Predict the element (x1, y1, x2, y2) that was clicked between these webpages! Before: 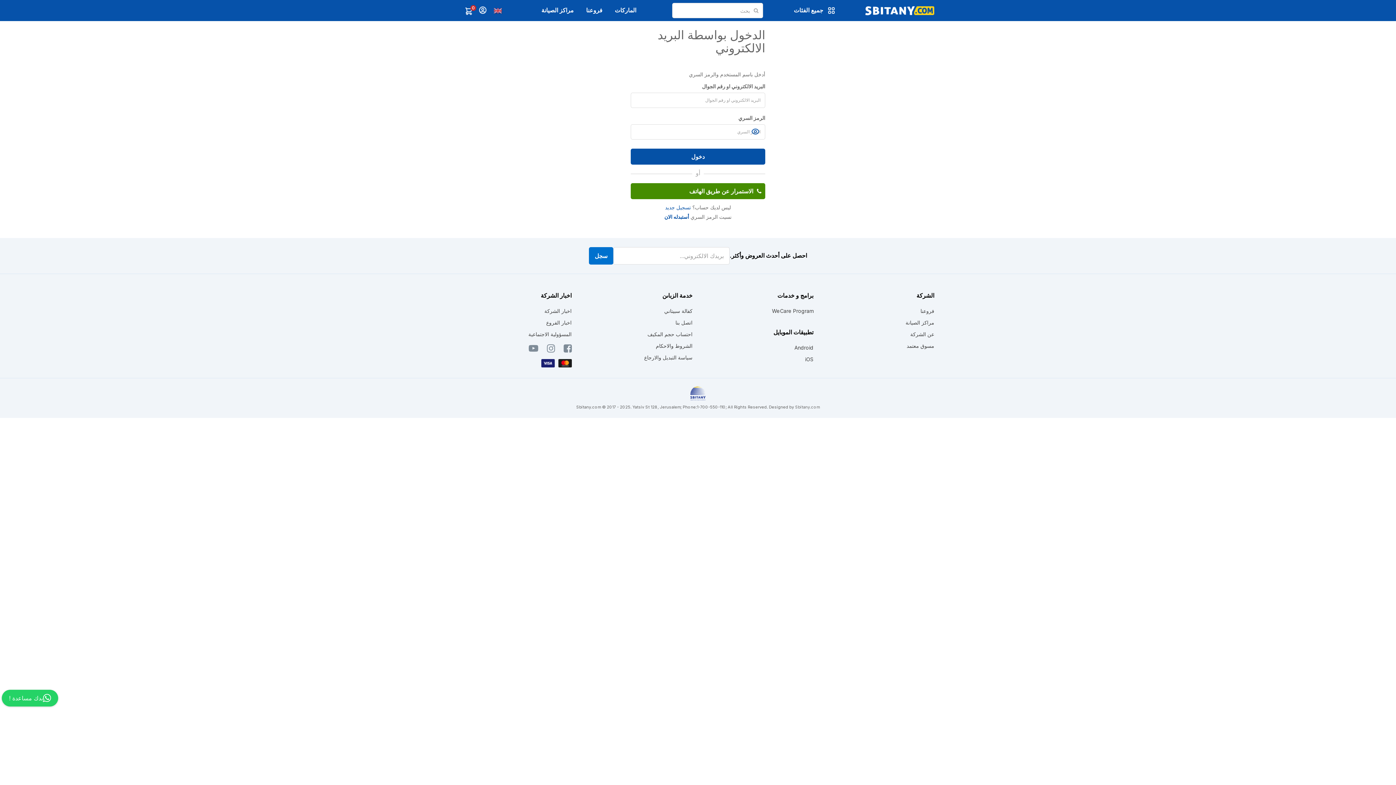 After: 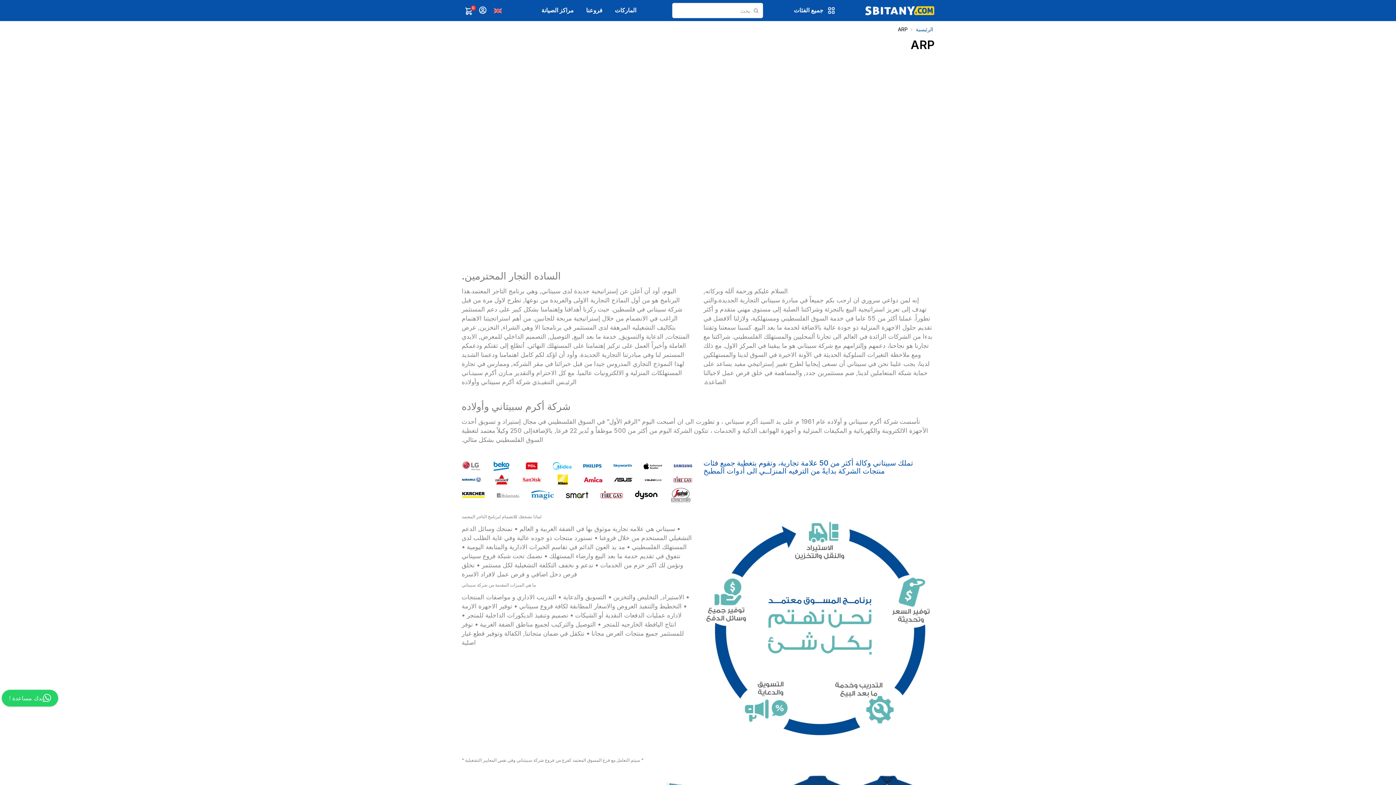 Action: bbox: (906, 342, 934, 349) label: مسوق معتمد